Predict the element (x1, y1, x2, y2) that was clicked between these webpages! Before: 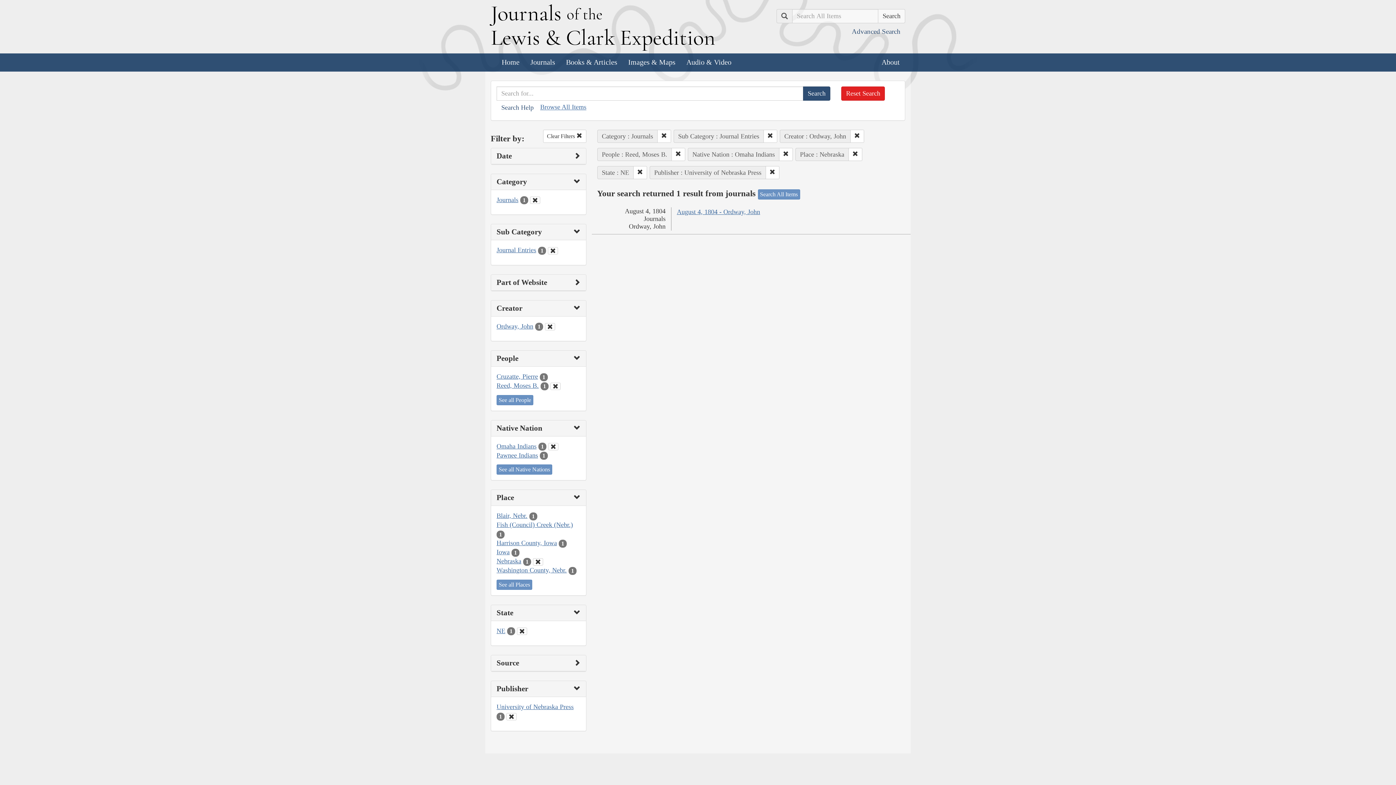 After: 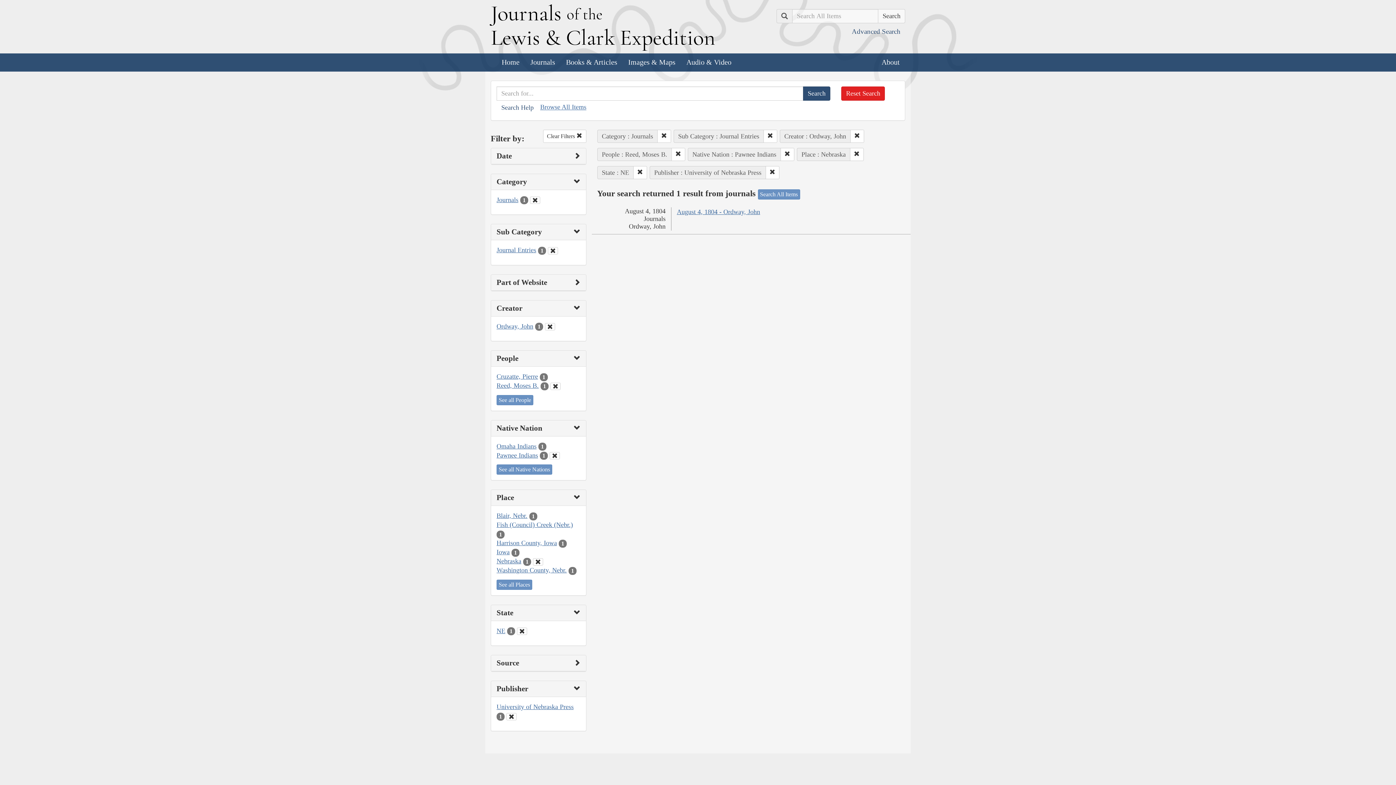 Action: label: Pawnee Indians bbox: (496, 451, 538, 459)